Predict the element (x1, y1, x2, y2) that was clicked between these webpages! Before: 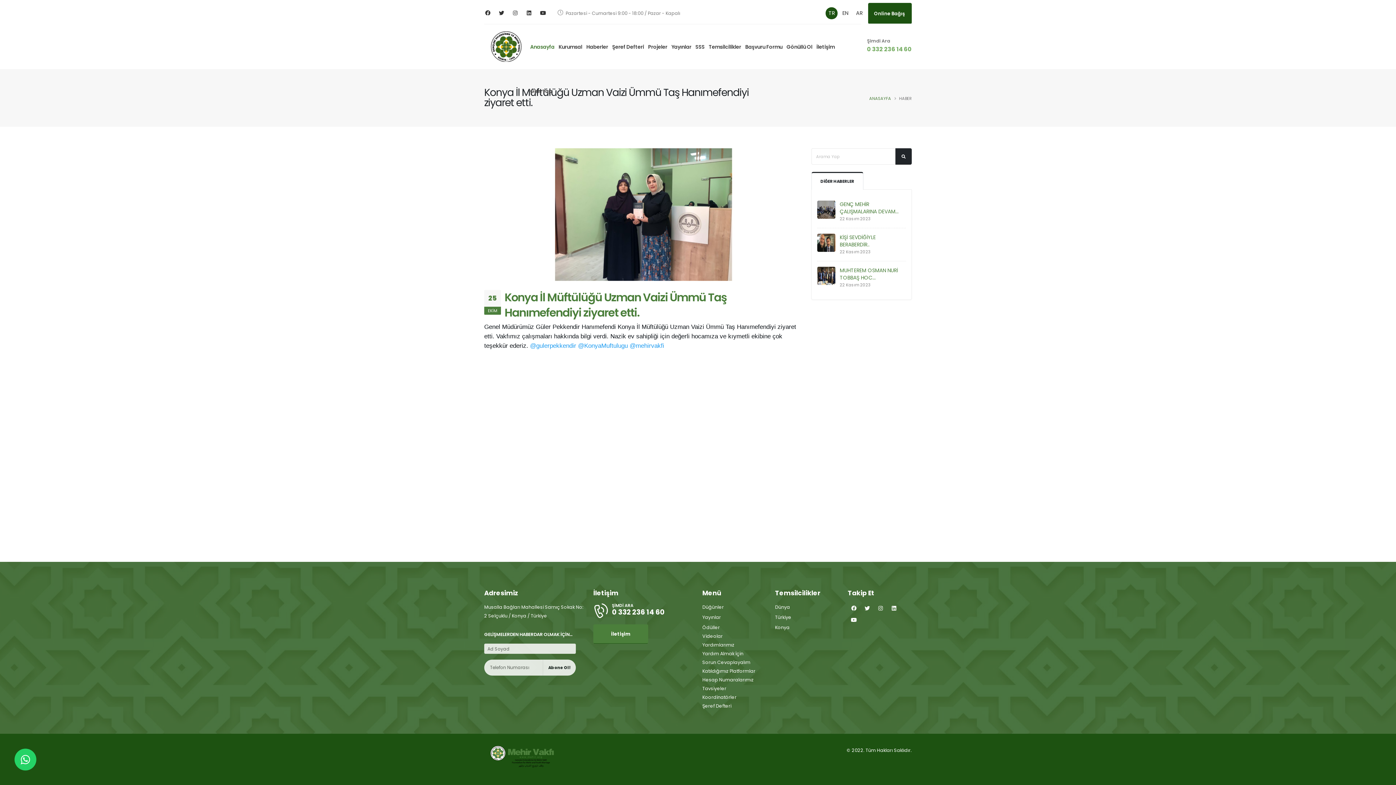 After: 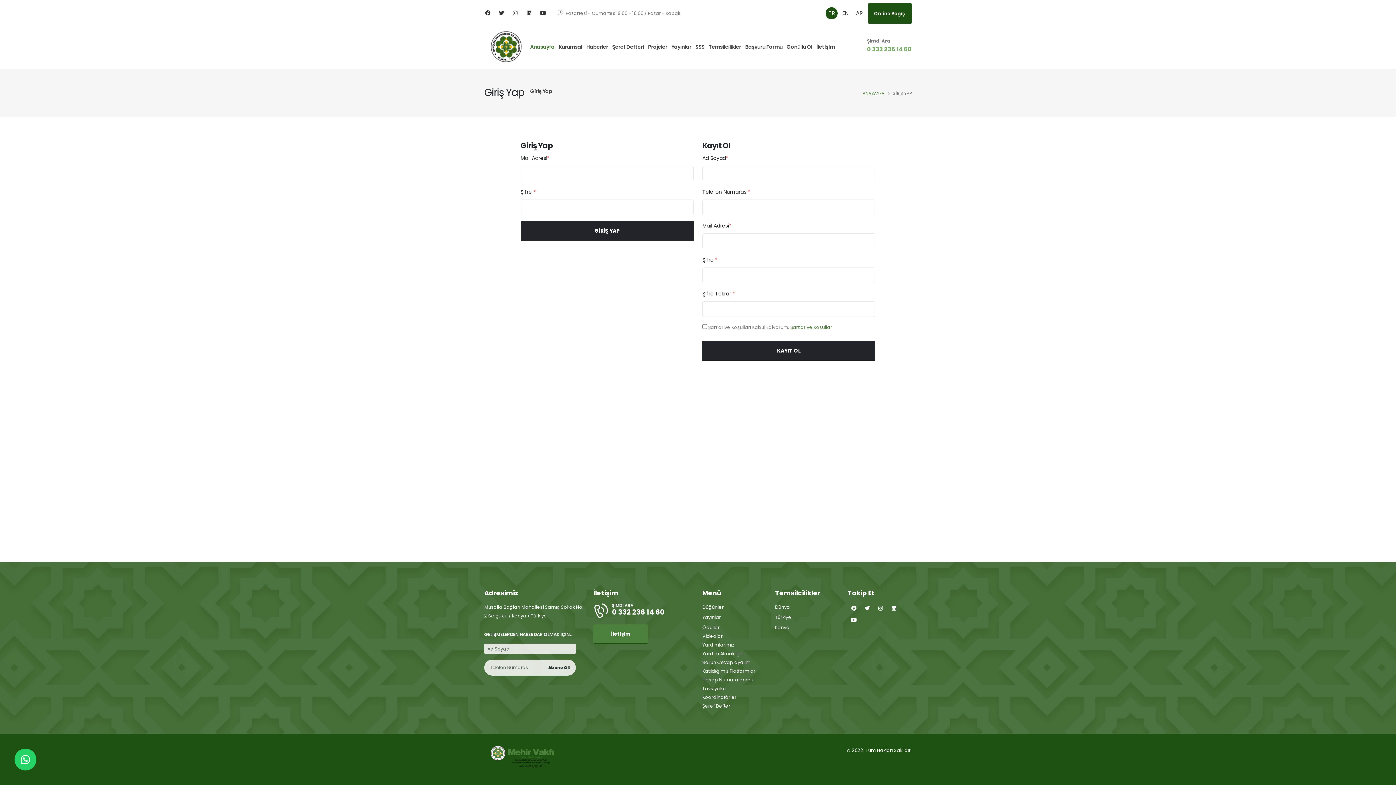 Action: bbox: (702, 650, 743, 657) label: Yardım Almak İçin